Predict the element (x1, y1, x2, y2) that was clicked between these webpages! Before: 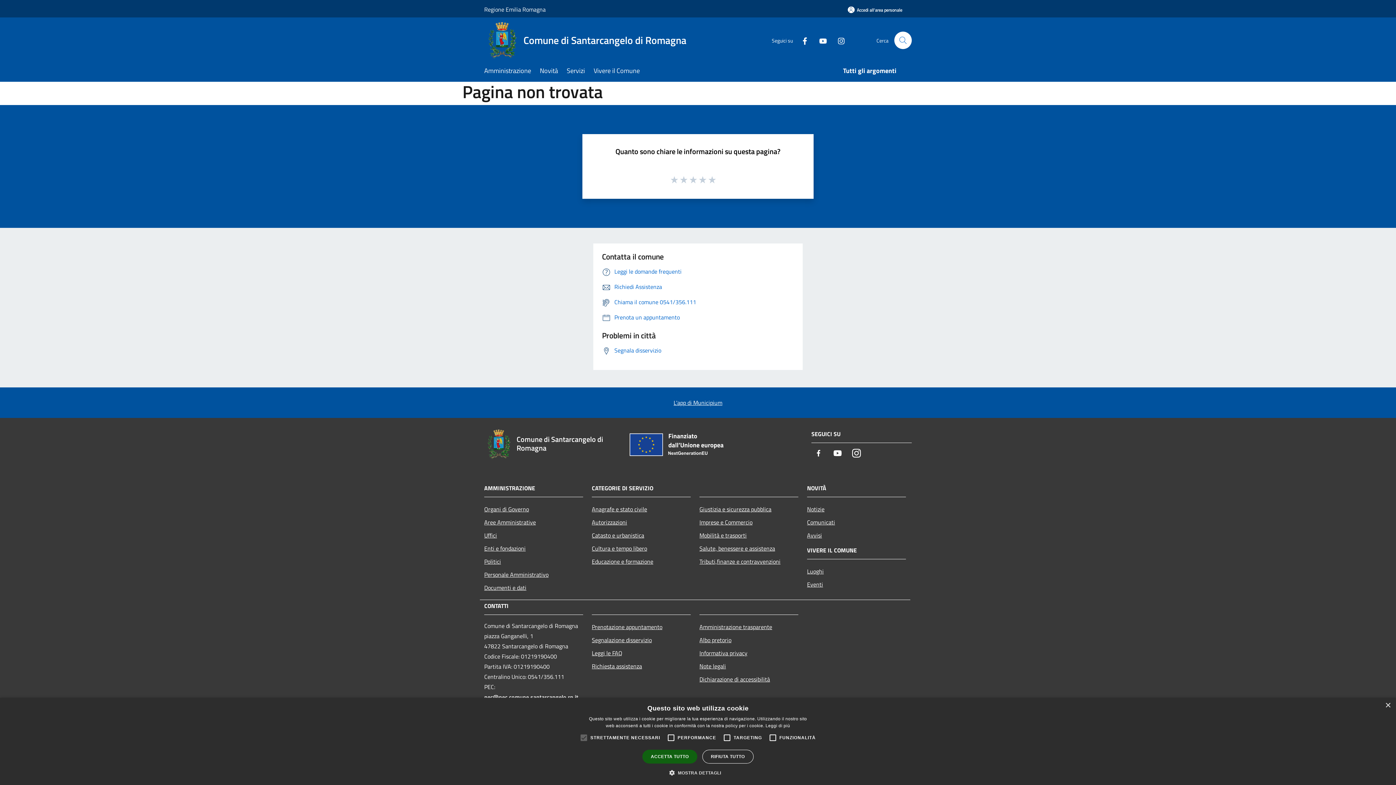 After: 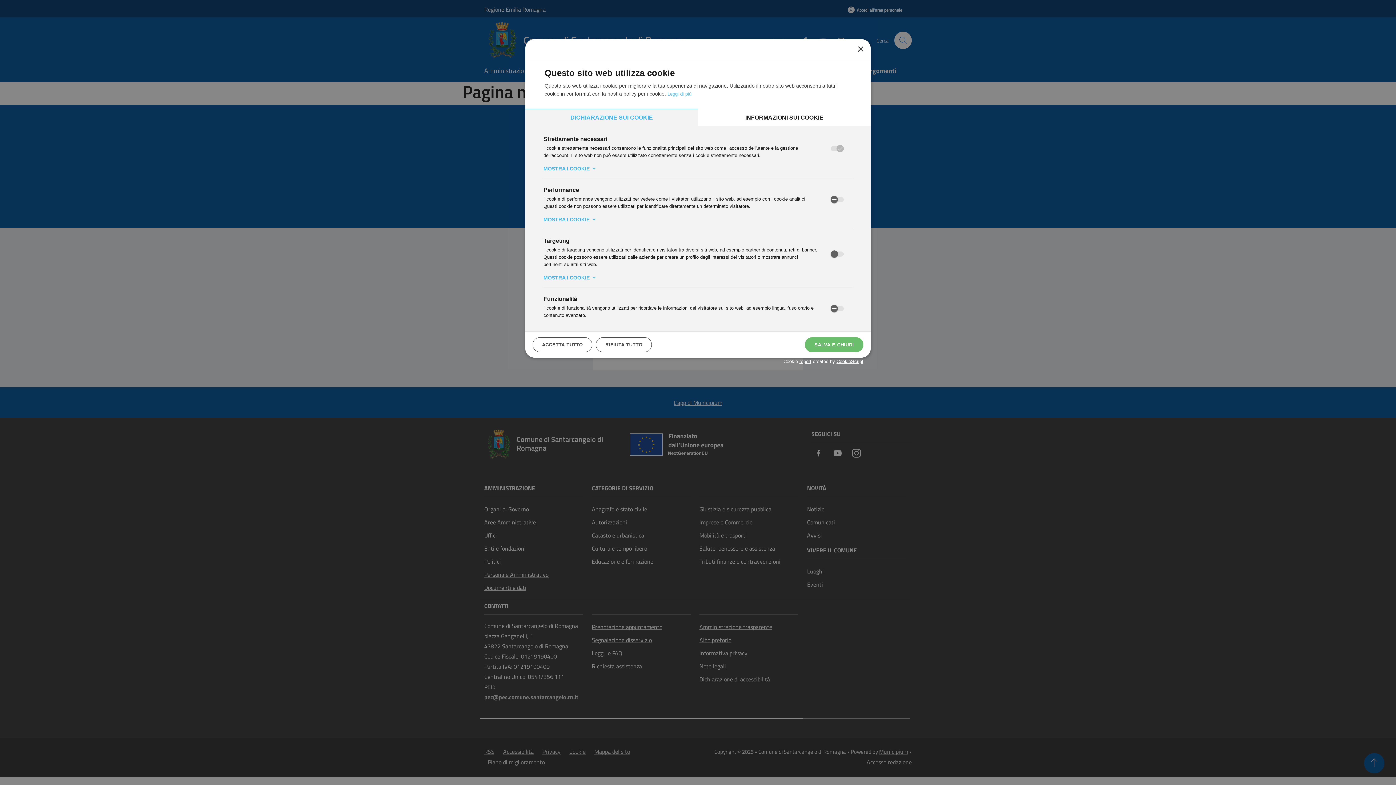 Action: label:  MOSTRA DETTAGLI bbox: (675, 769, 721, 776)